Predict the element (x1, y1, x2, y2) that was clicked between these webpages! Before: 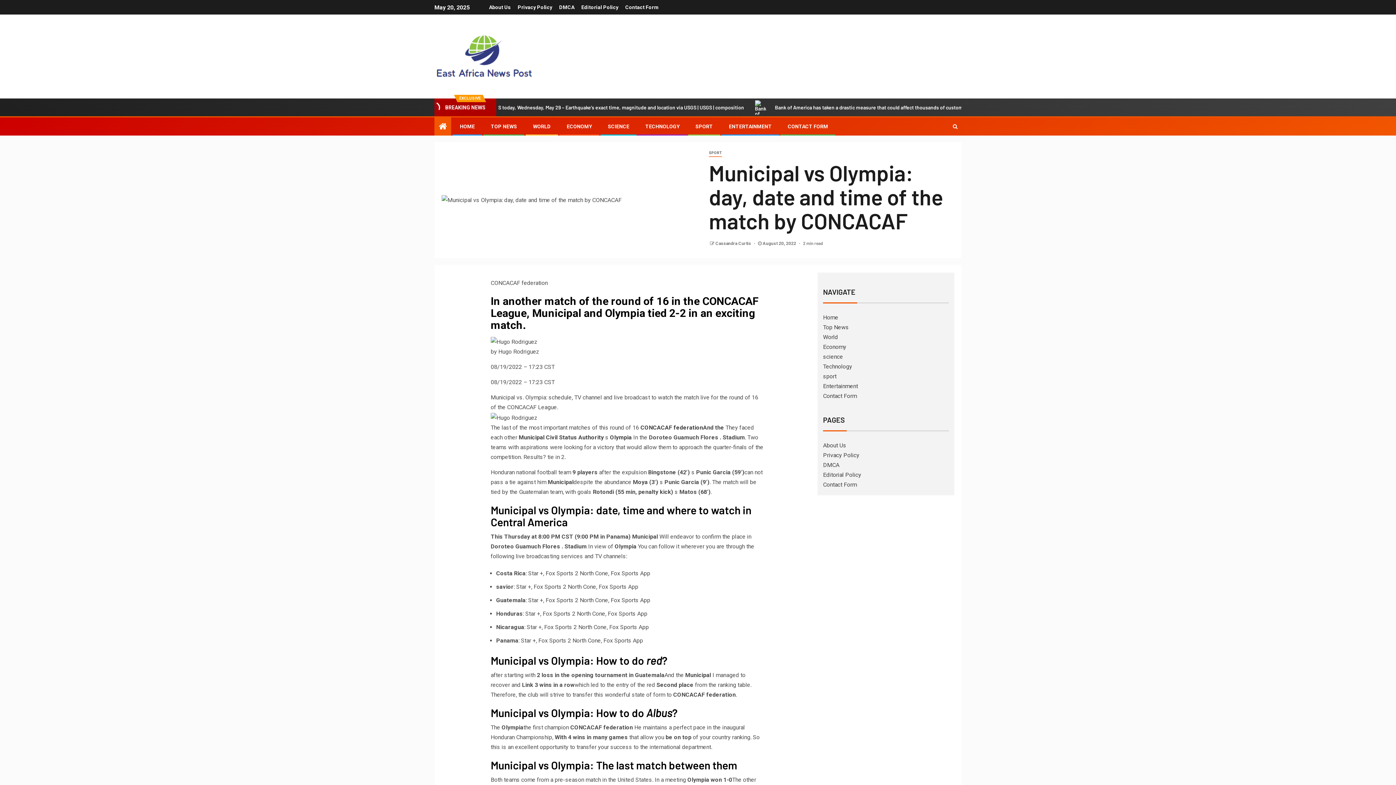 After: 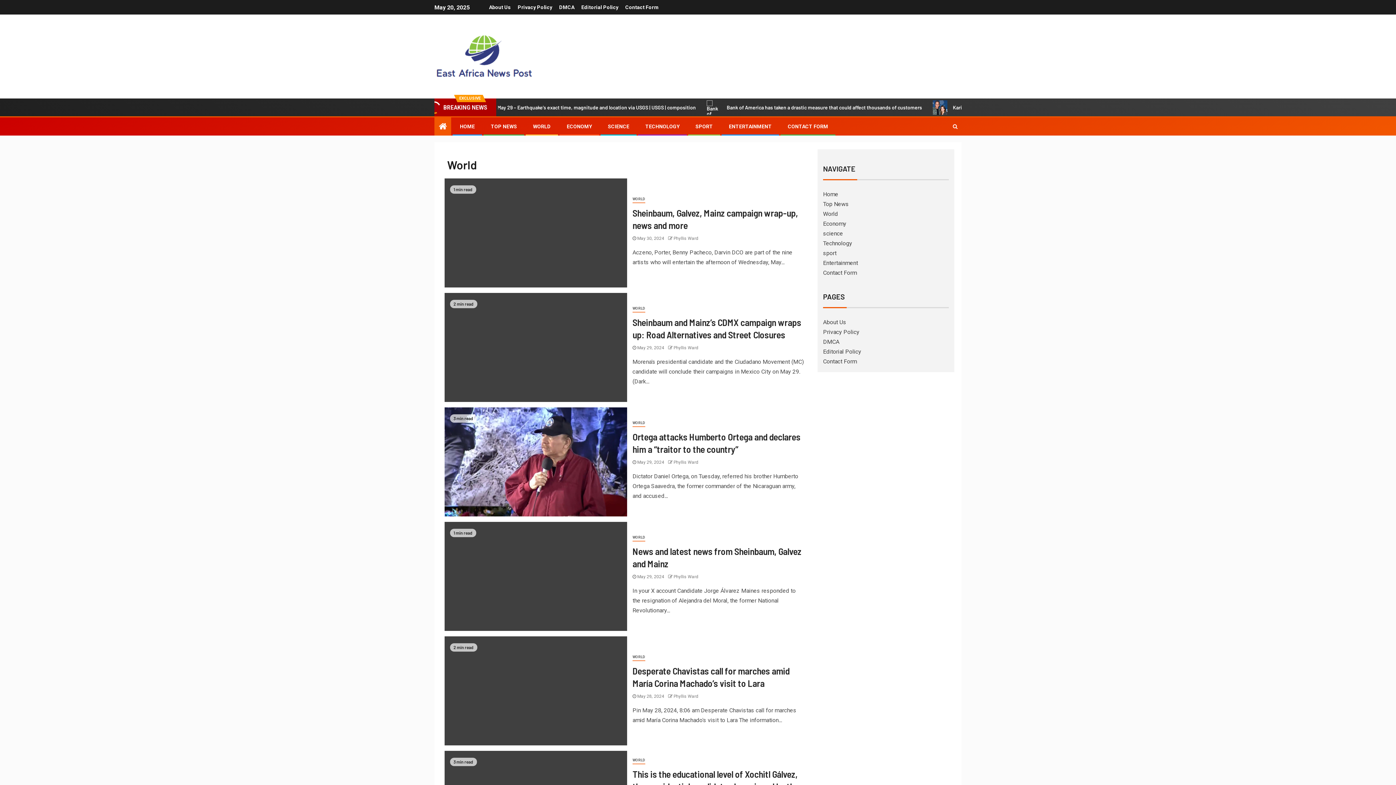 Action: label: WORLD bbox: (533, 123, 550, 129)